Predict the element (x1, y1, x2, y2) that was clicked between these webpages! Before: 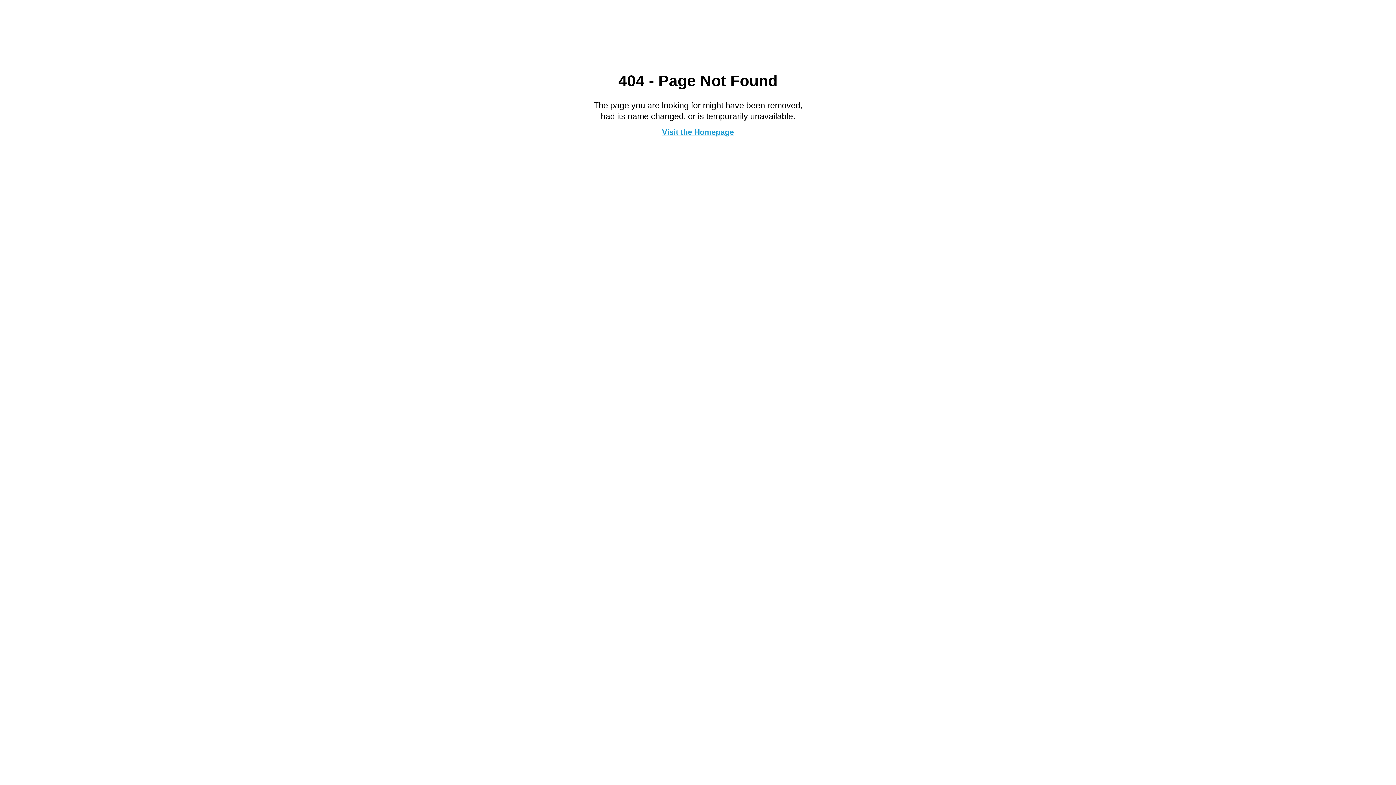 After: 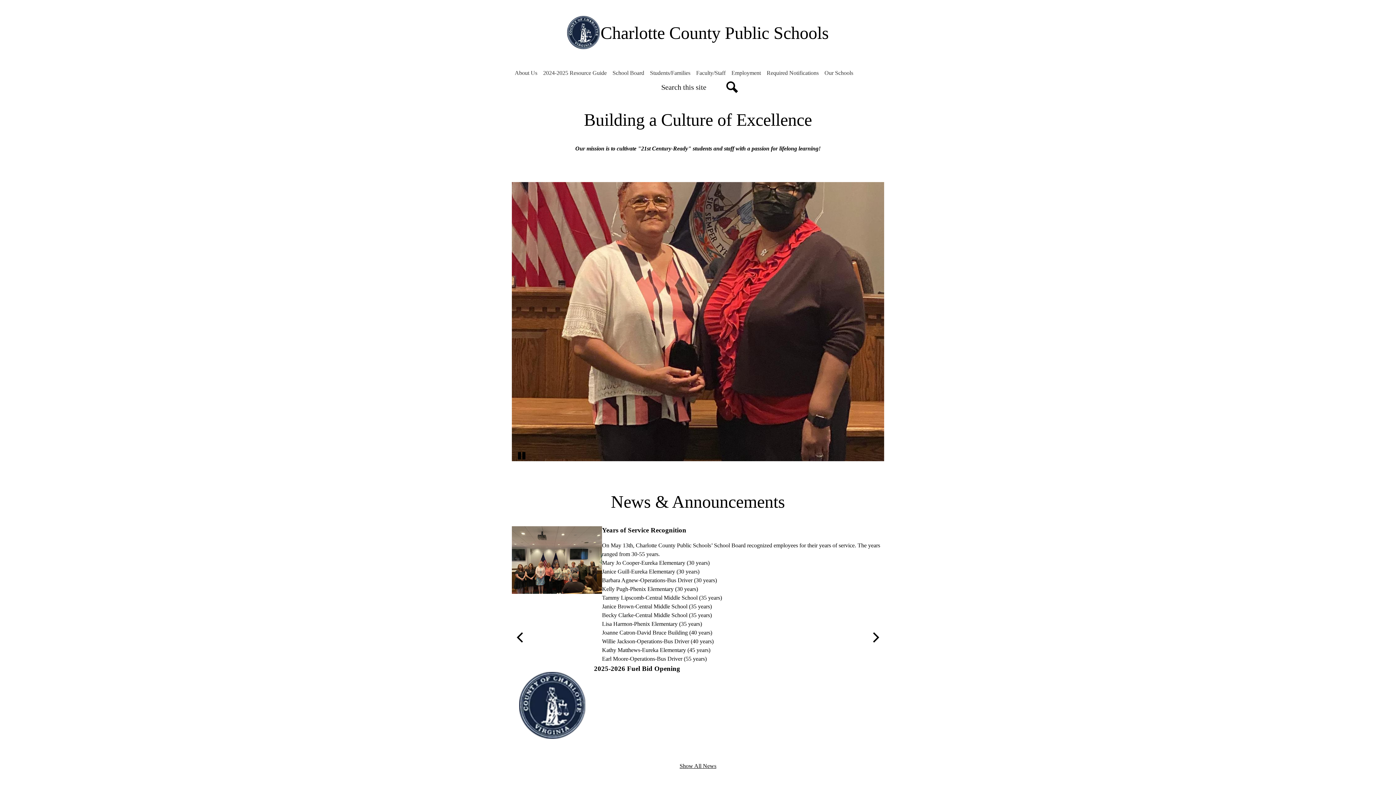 Action: bbox: (662, 127, 734, 136) label: Visit the Homepage